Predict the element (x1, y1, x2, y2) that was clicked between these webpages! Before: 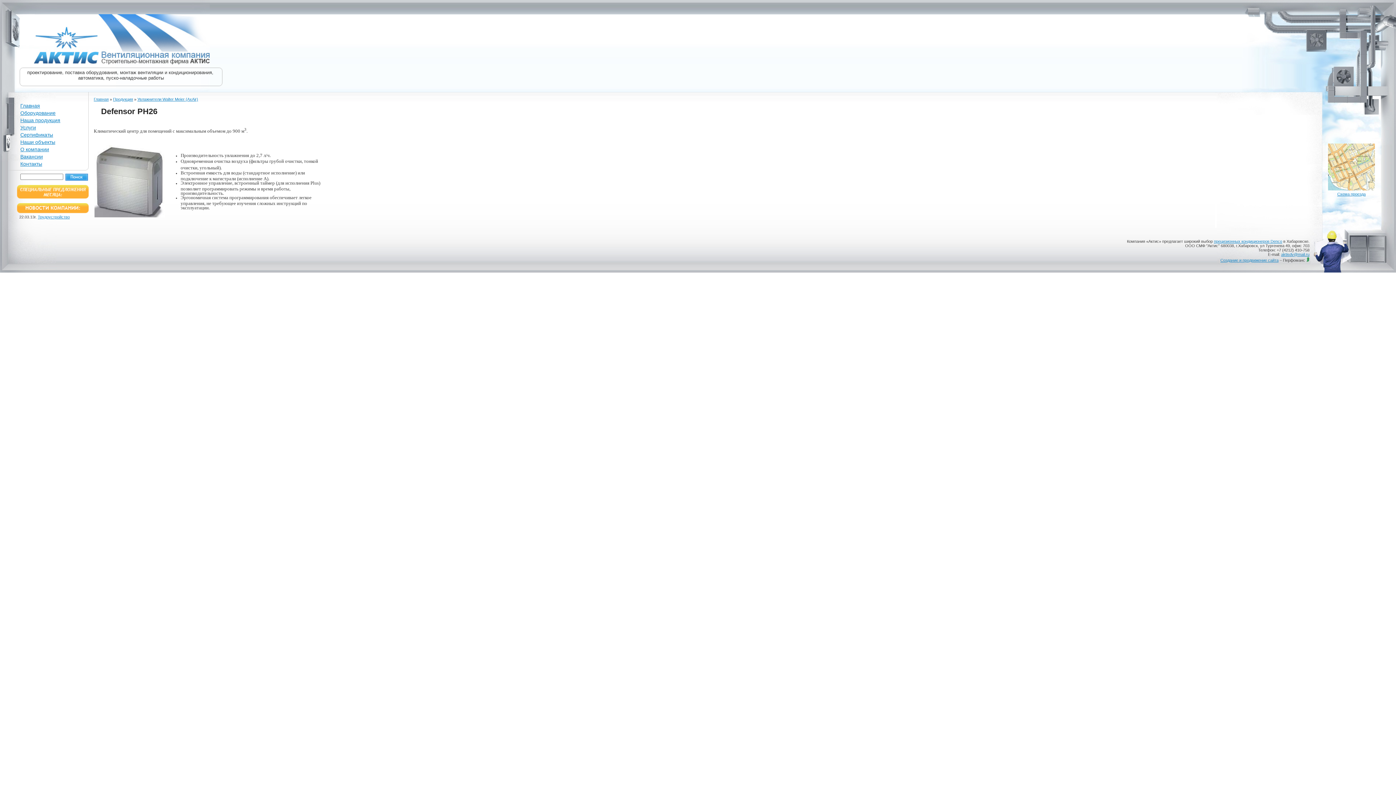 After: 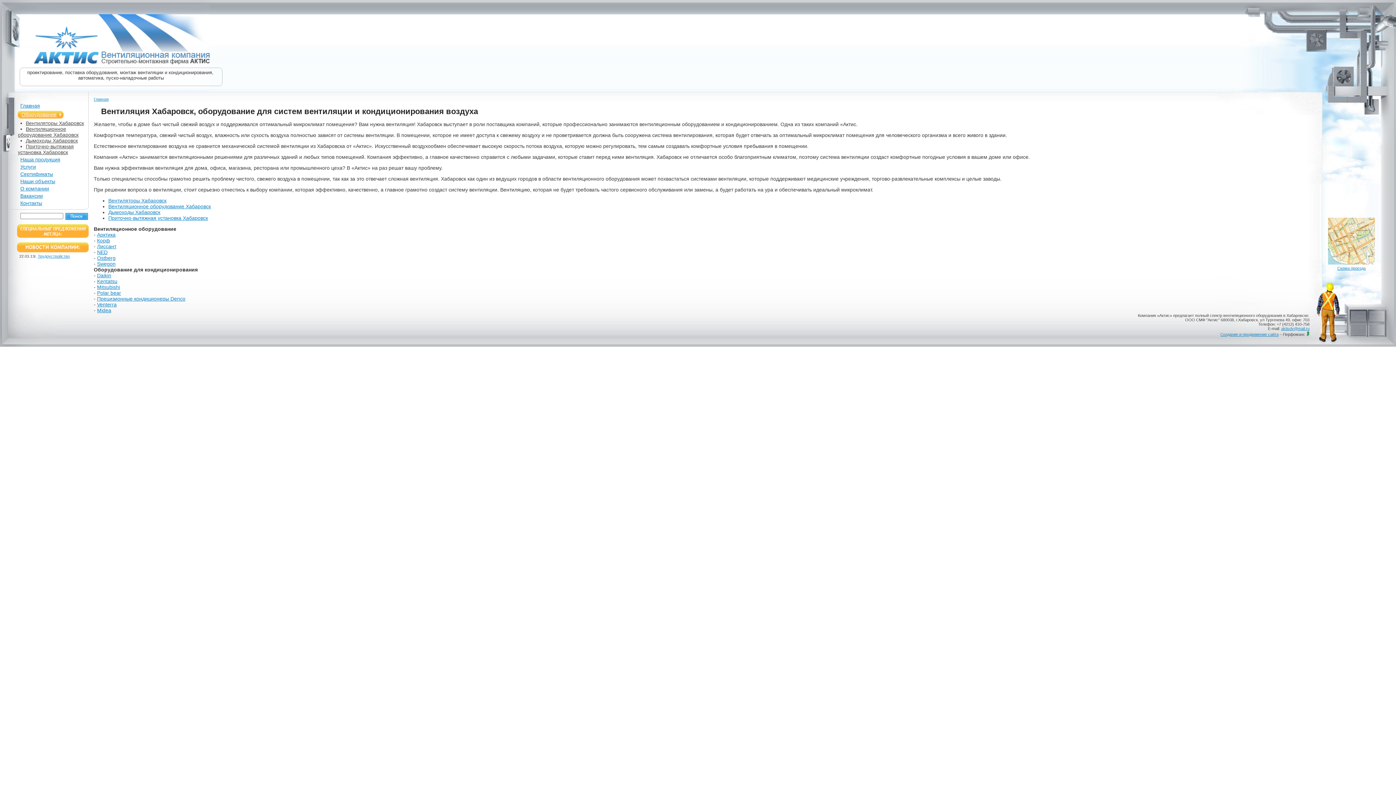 Action: bbox: (17, 110, 55, 116) label: Оборудование